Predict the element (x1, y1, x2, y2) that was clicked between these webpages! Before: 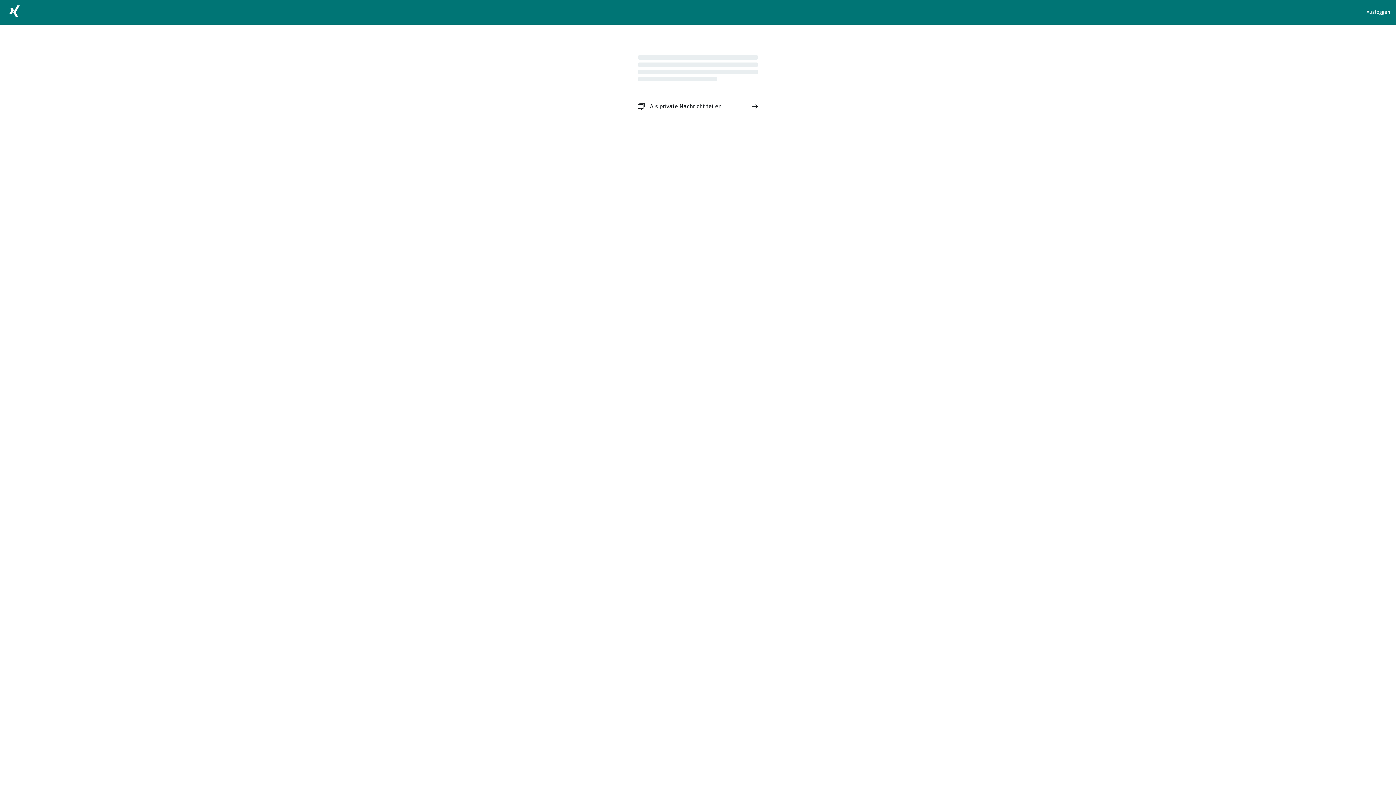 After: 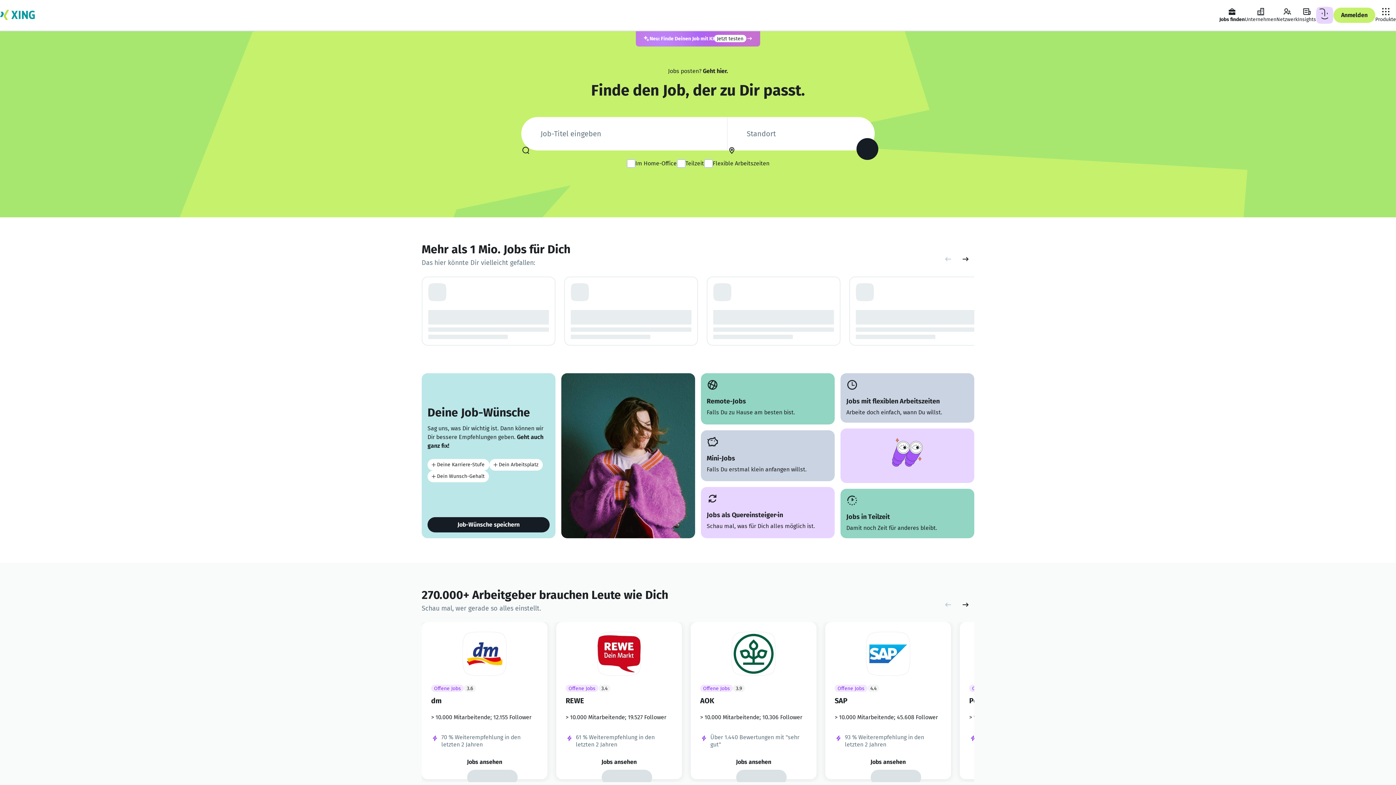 Action: bbox: (5, 2, 23, 22)